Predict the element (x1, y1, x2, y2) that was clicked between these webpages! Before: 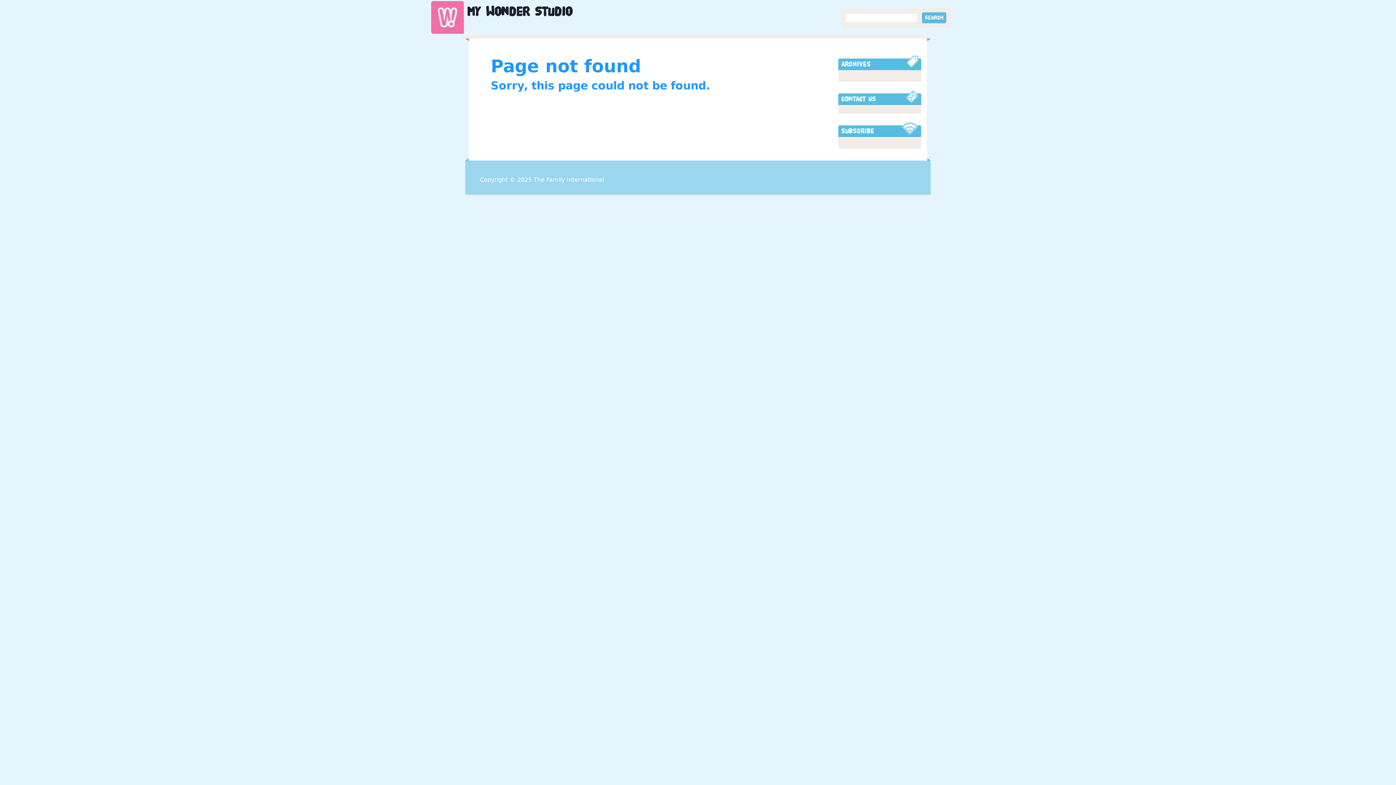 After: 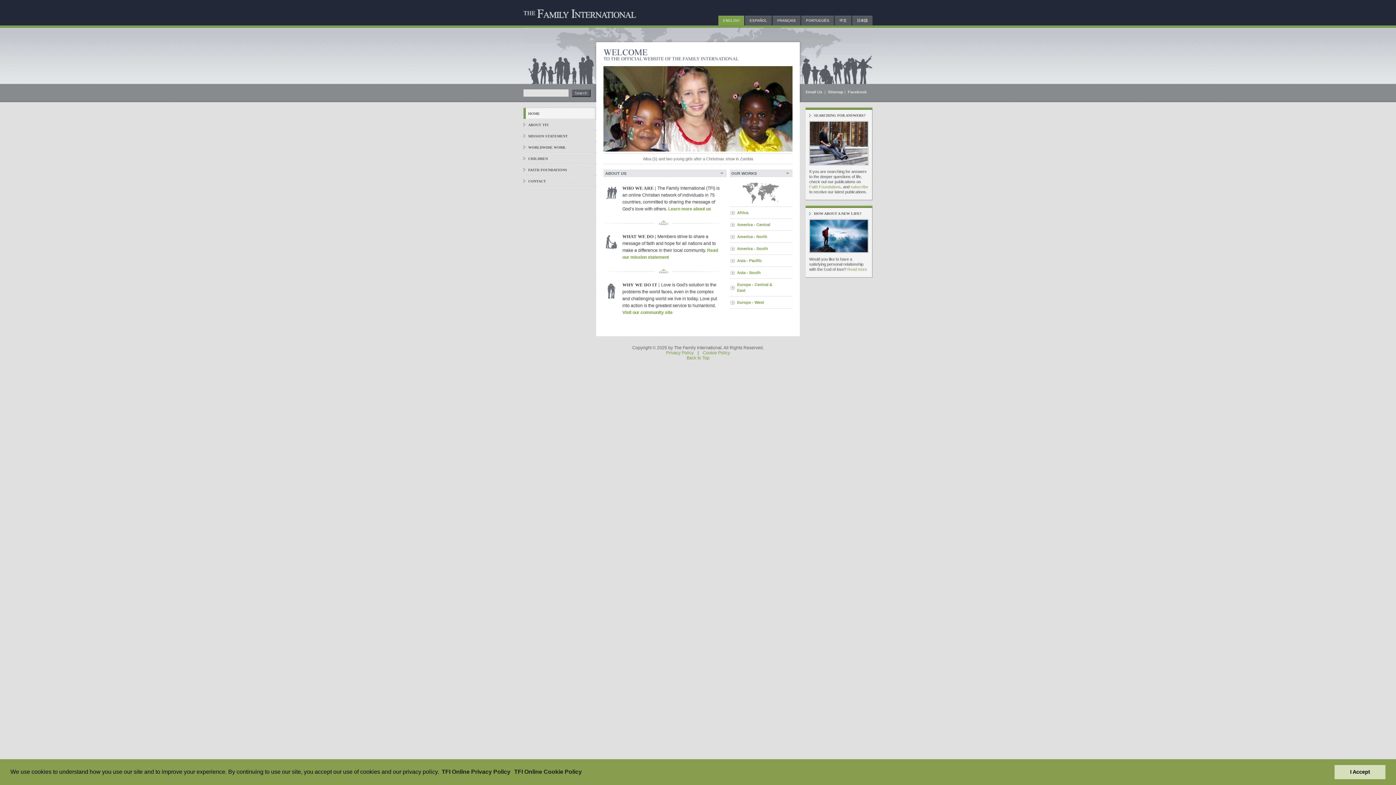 Action: bbox: (533, 176, 604, 184) label: The Family International